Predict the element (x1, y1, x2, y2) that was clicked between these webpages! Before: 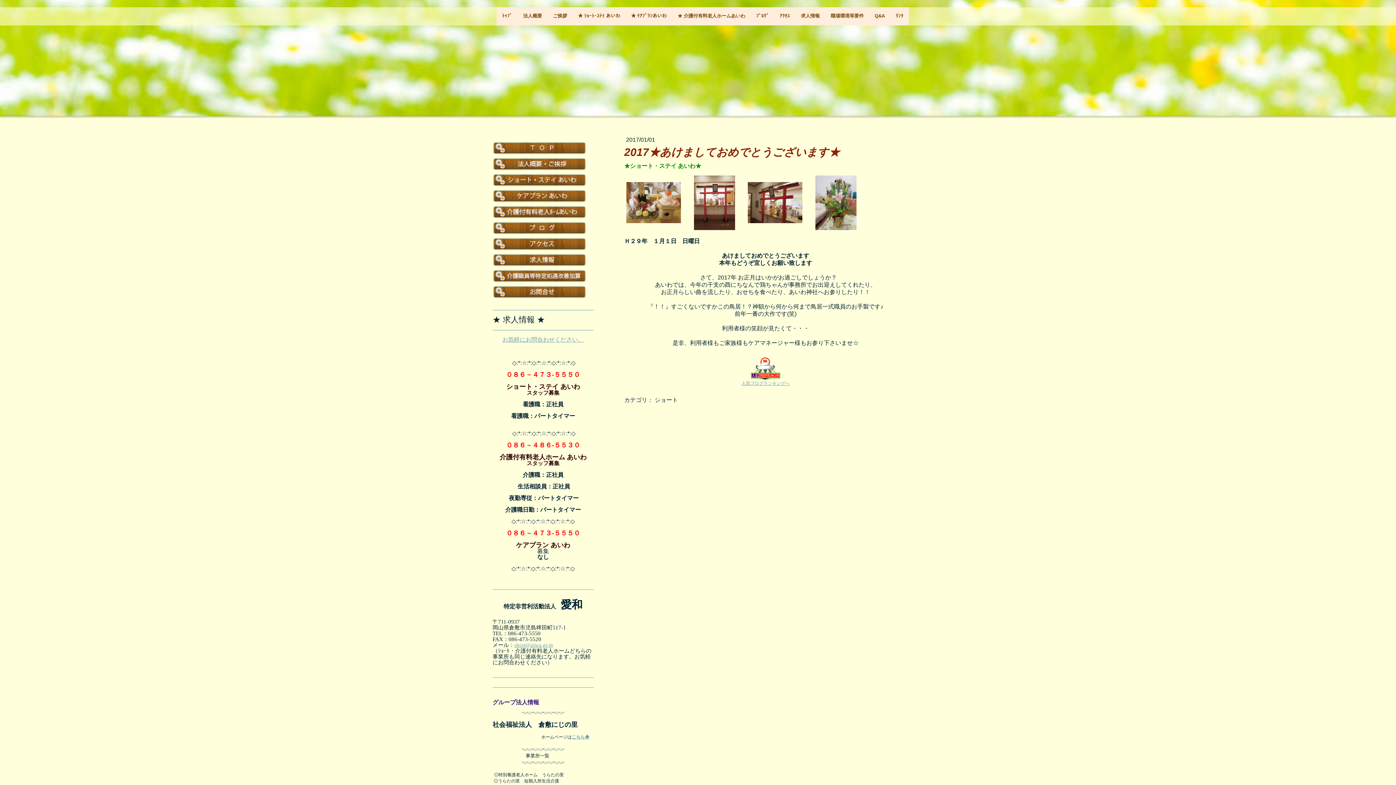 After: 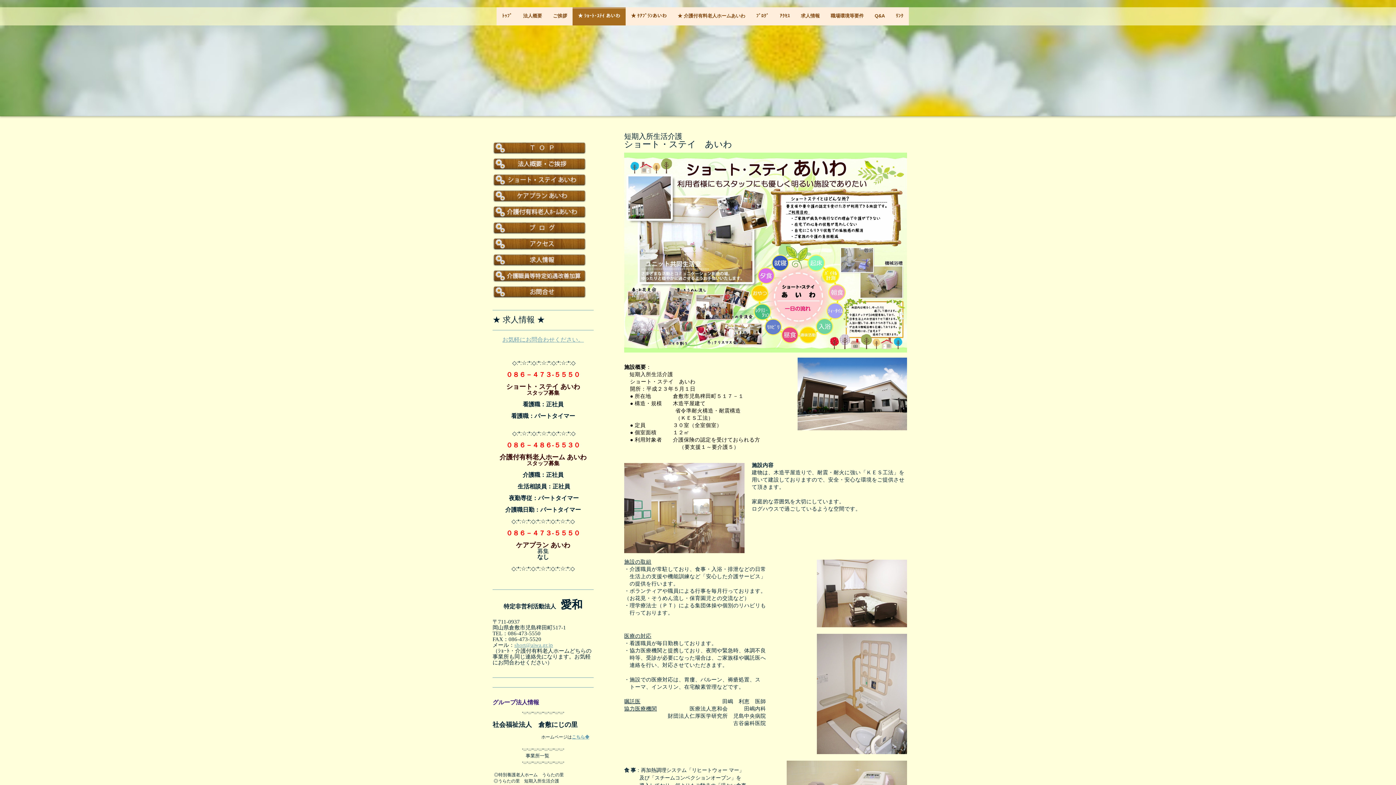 Action: bbox: (492, 173, 586, 179)